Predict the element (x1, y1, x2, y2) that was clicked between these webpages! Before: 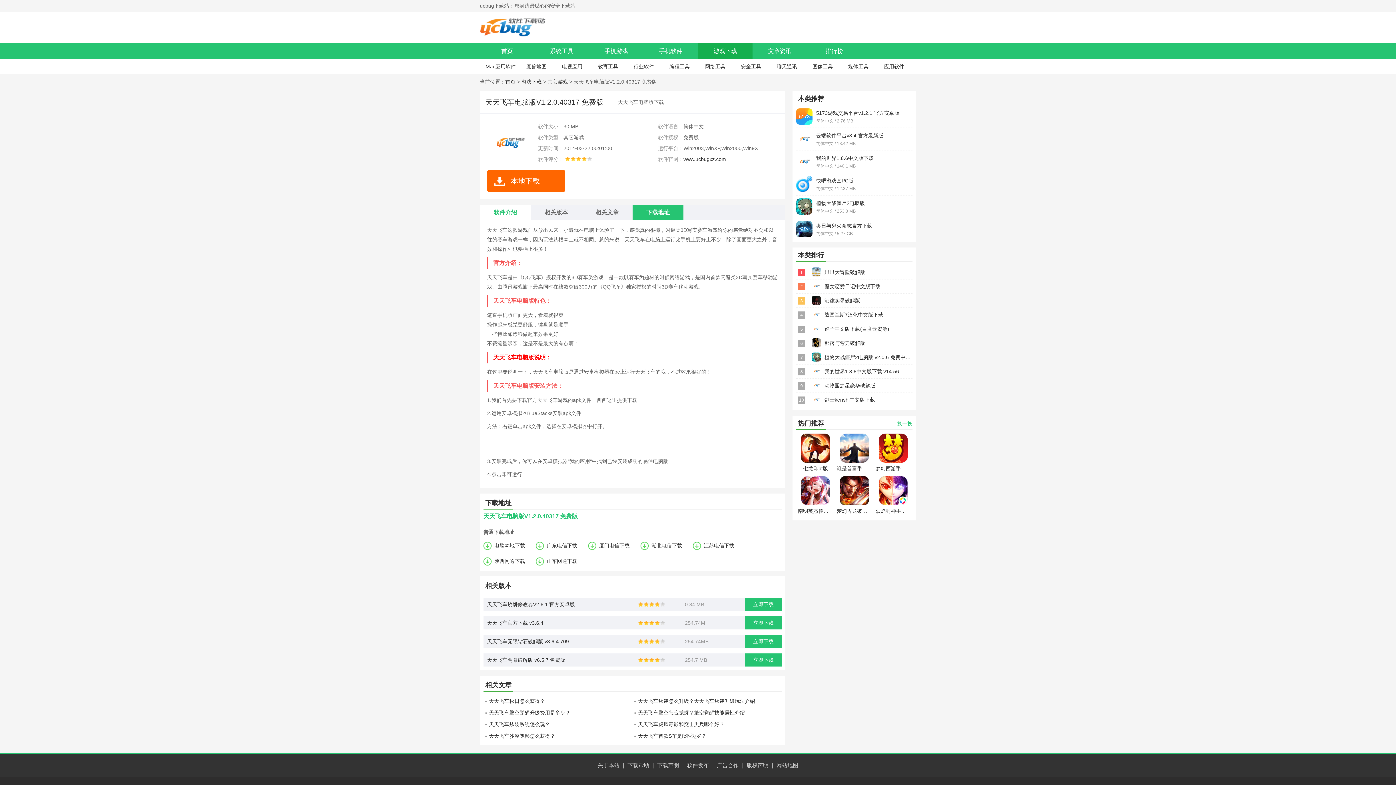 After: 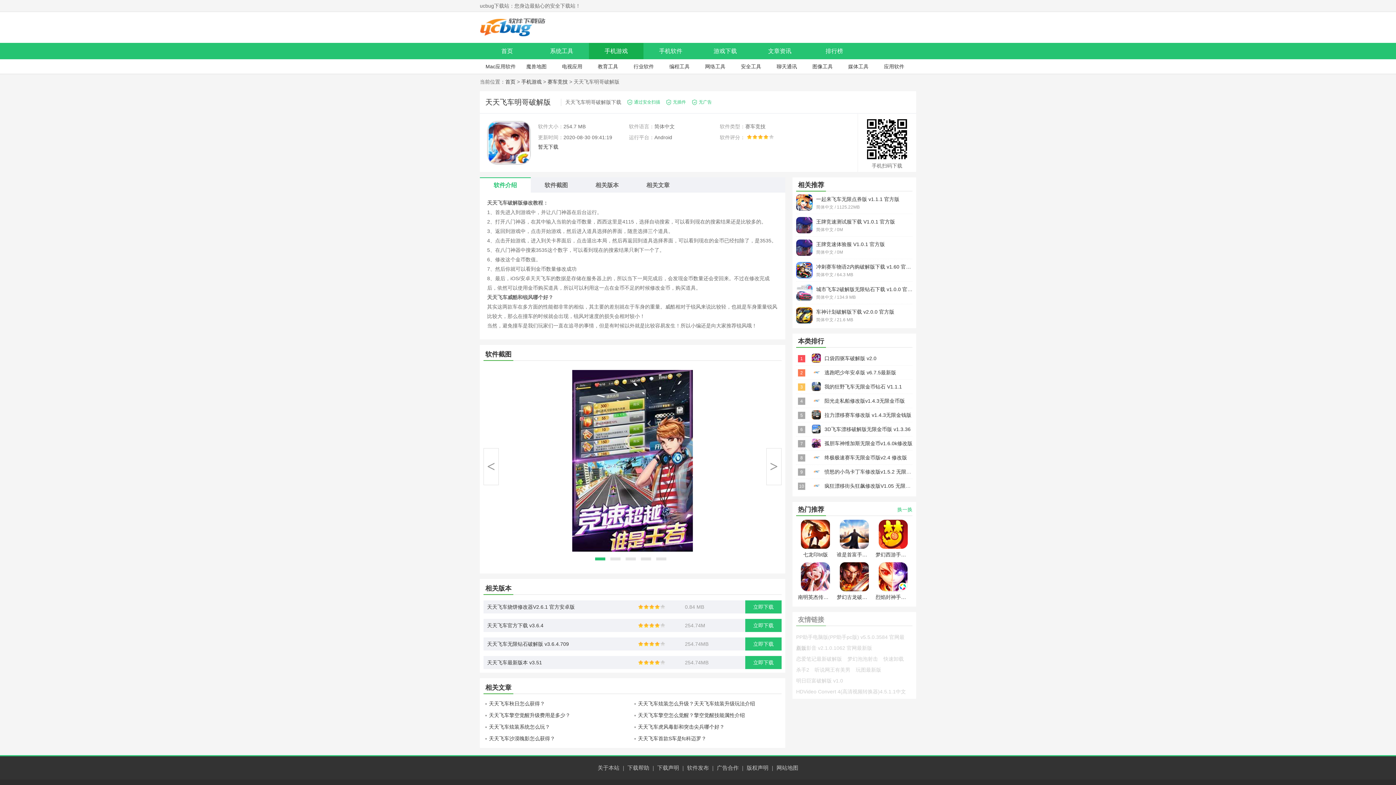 Action: label: 天天飞车明哥破解版 v6.5.7 免费版

254.7 MB

立即下载 bbox: (487, 653, 778, 666)